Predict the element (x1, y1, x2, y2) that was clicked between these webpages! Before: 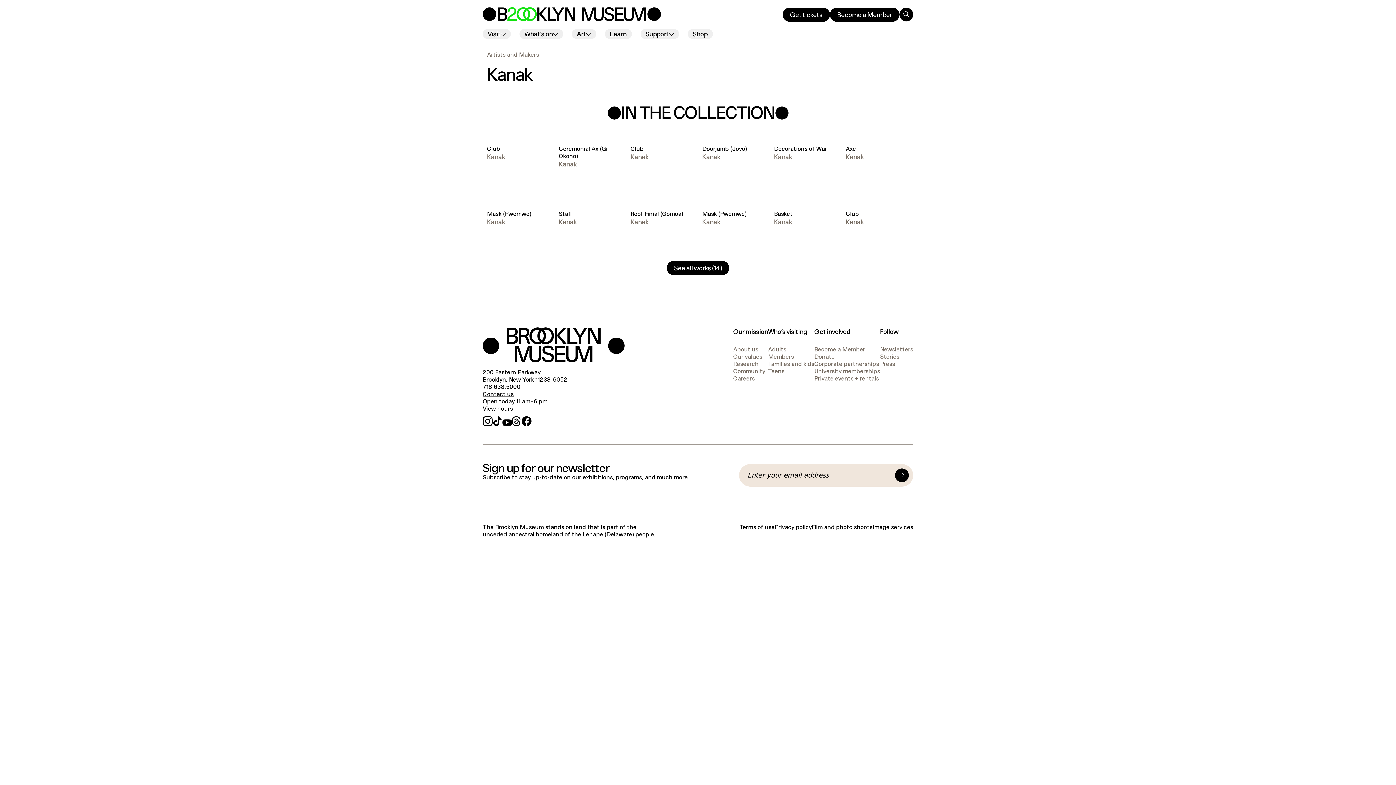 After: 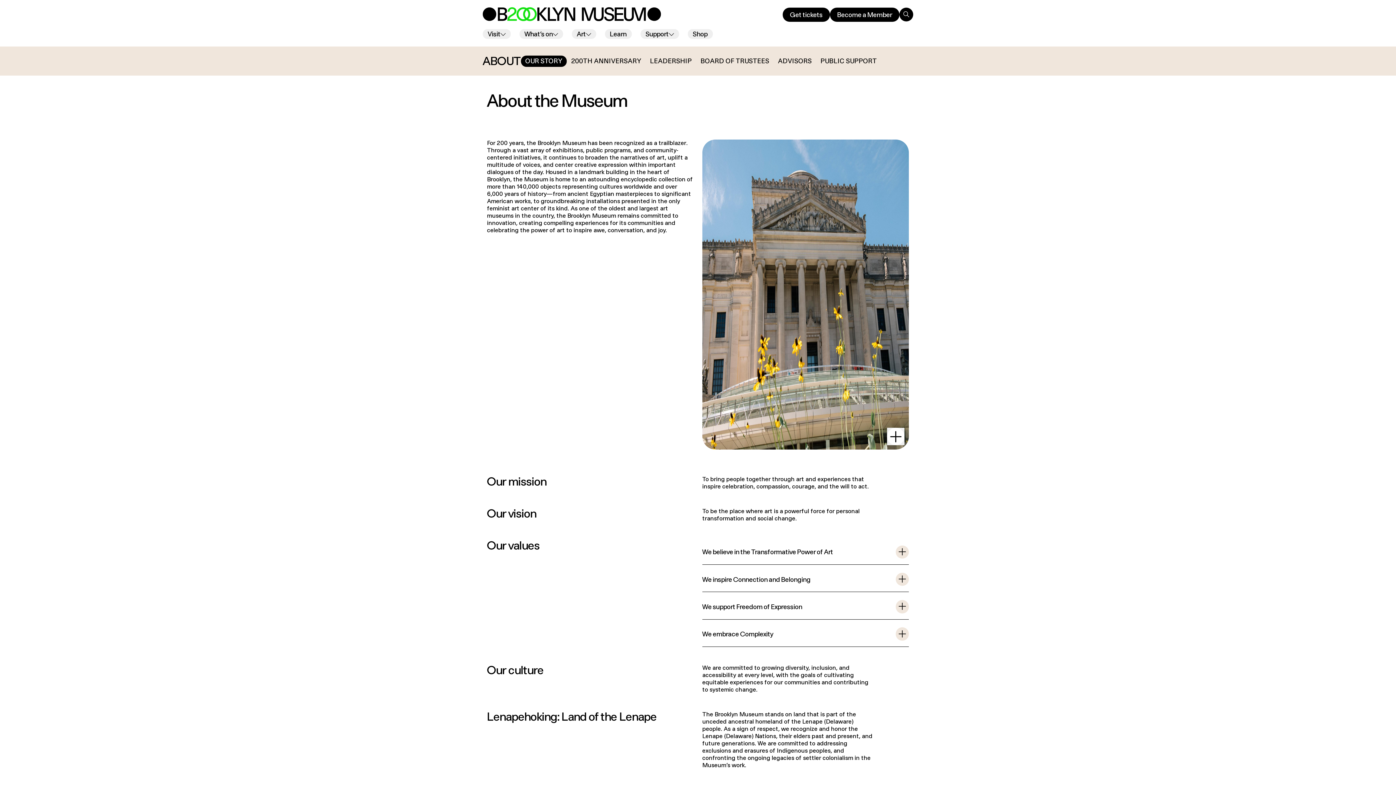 Action: label: About us bbox: (733, 346, 758, 353)